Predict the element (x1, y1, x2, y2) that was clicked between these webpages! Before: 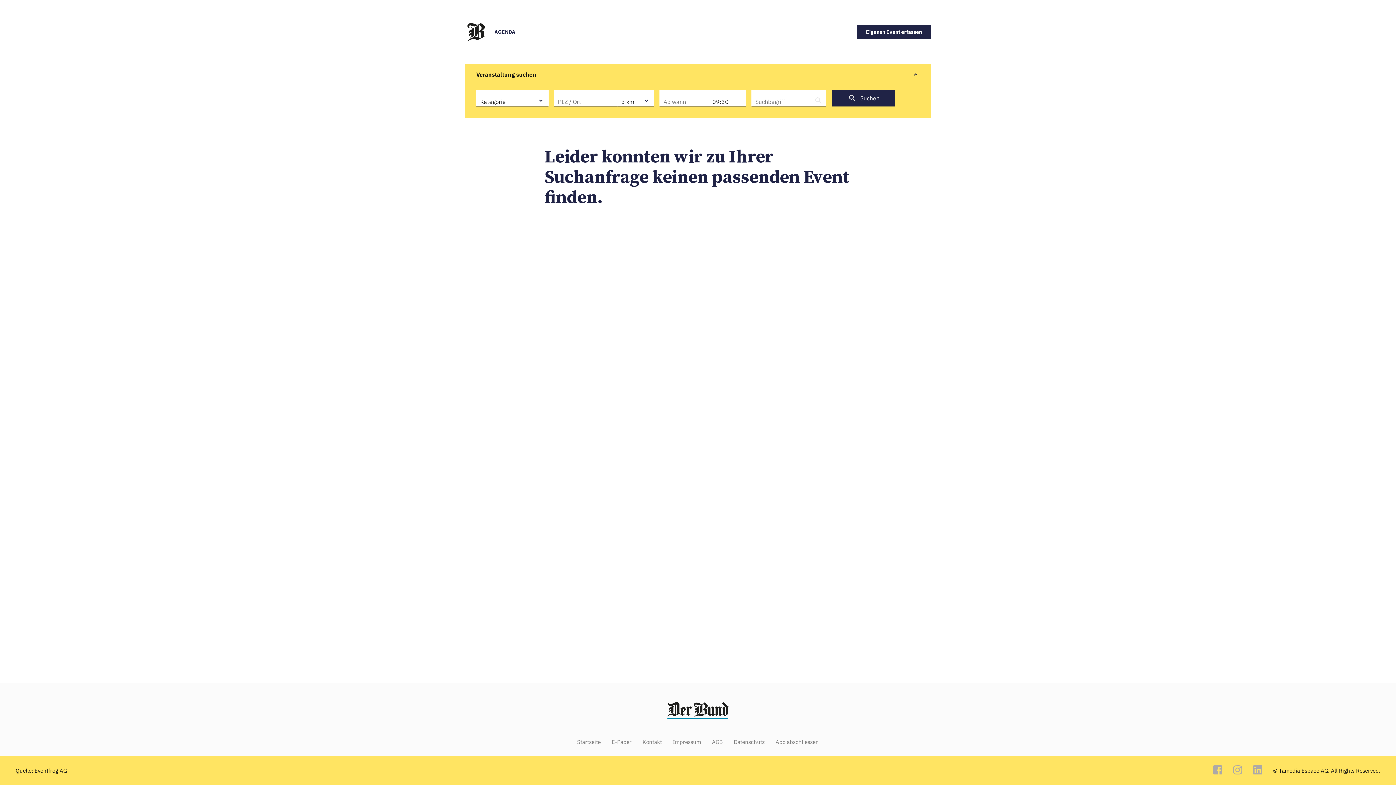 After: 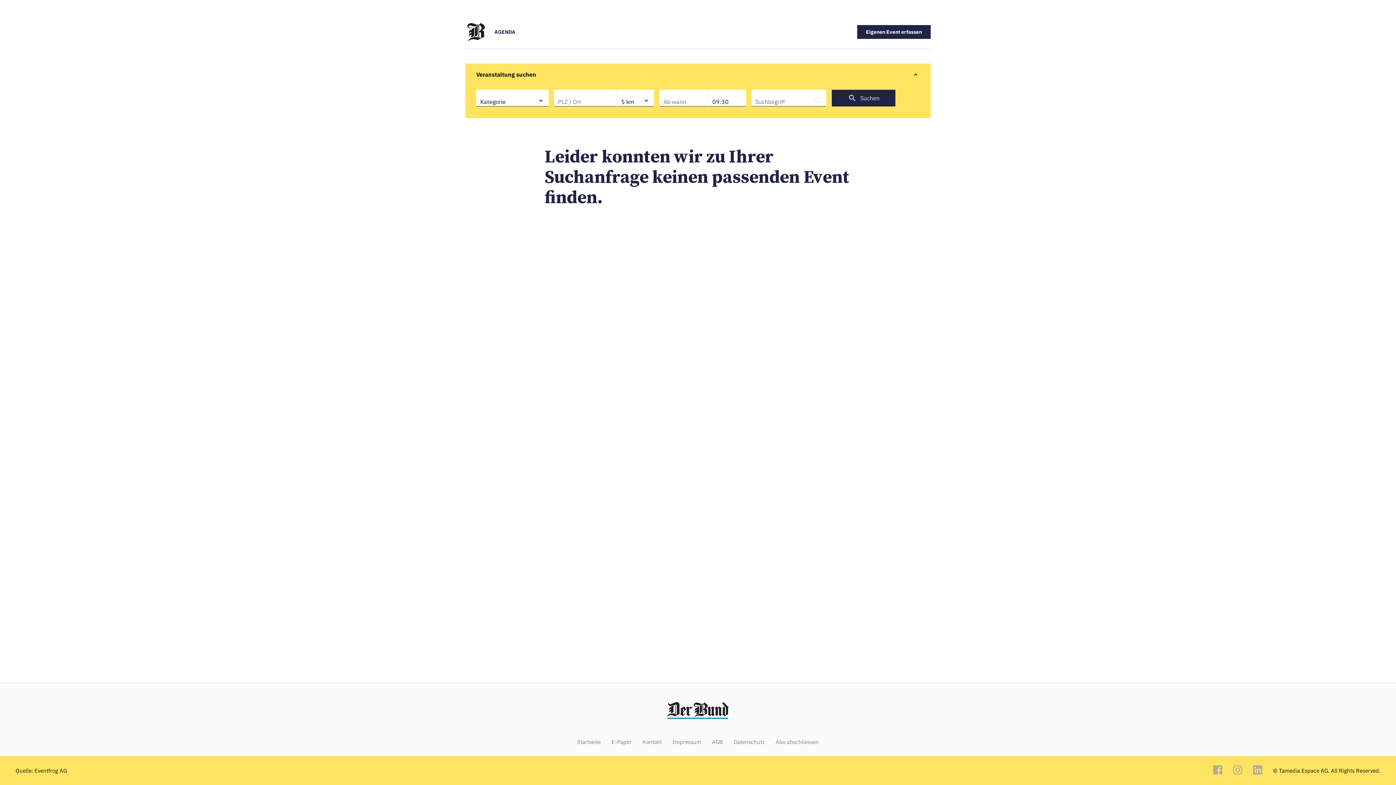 Action: bbox: (775, 739, 819, 745) label: Abo abschliessen